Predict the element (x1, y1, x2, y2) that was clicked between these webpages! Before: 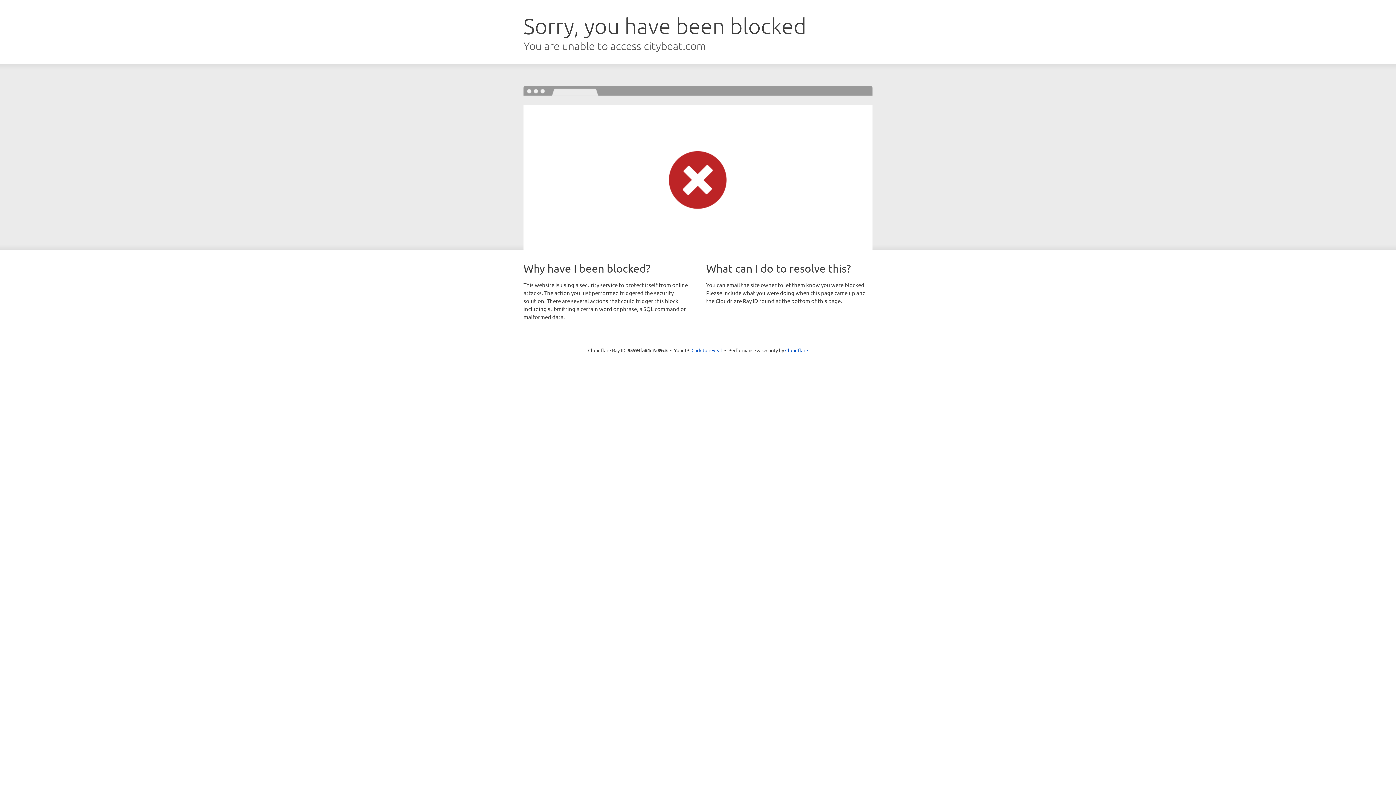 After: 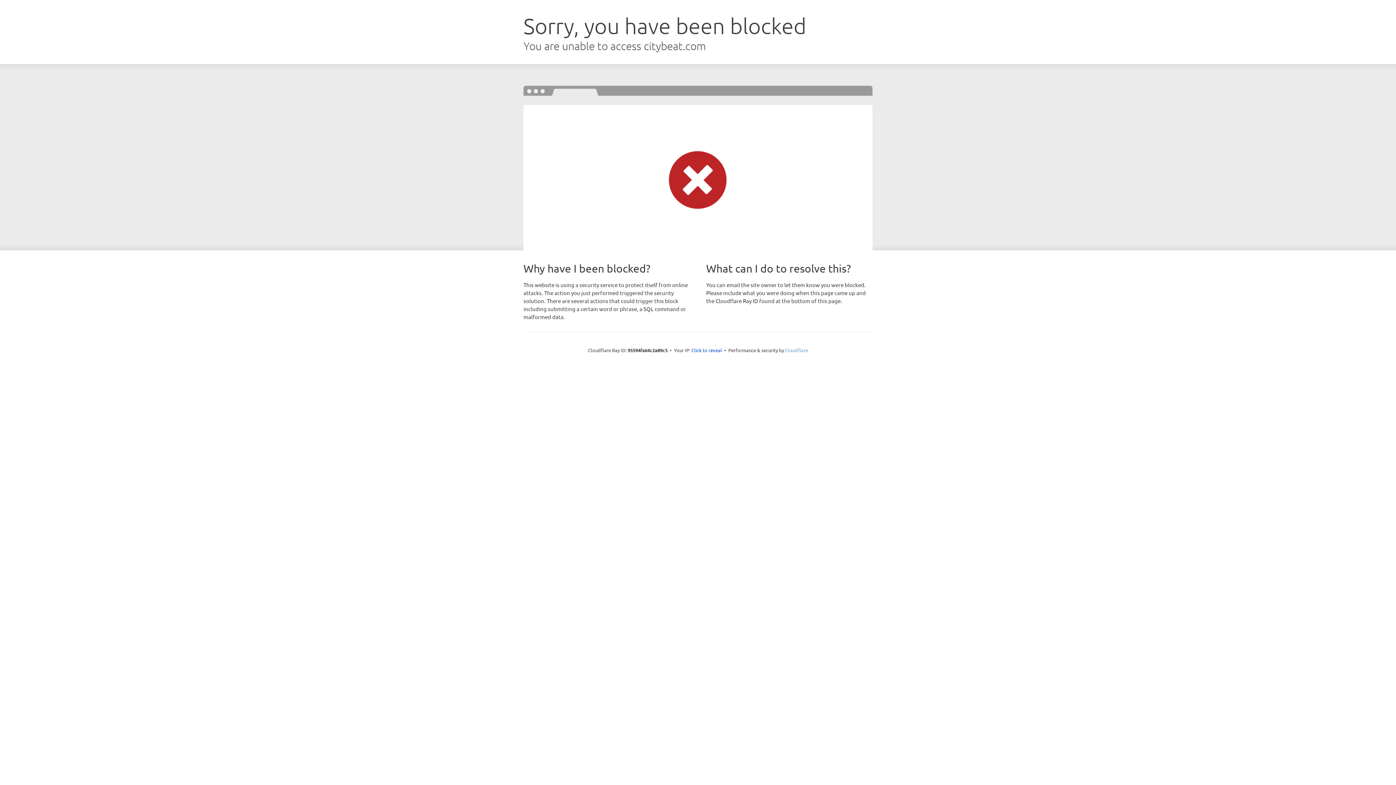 Action: bbox: (785, 347, 808, 353) label: Cloudflare